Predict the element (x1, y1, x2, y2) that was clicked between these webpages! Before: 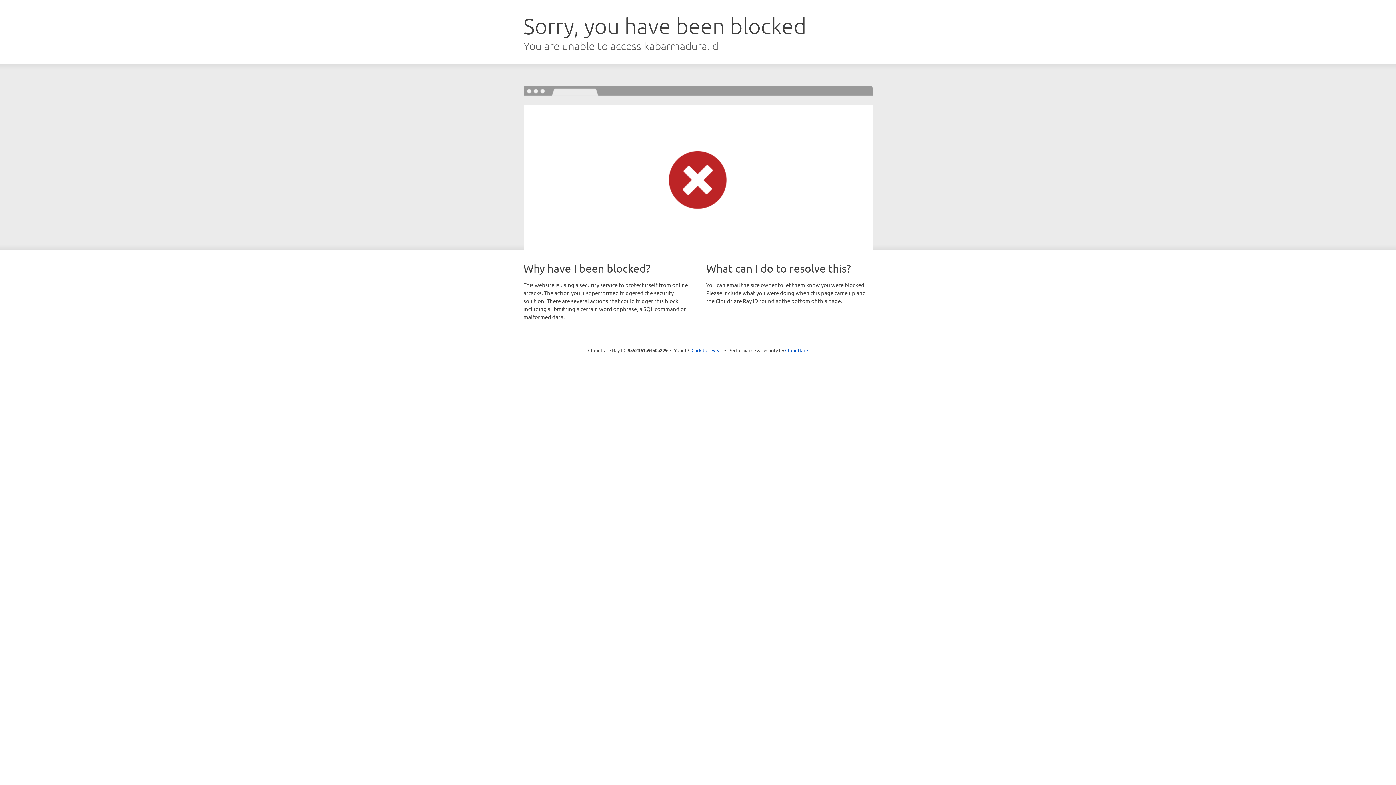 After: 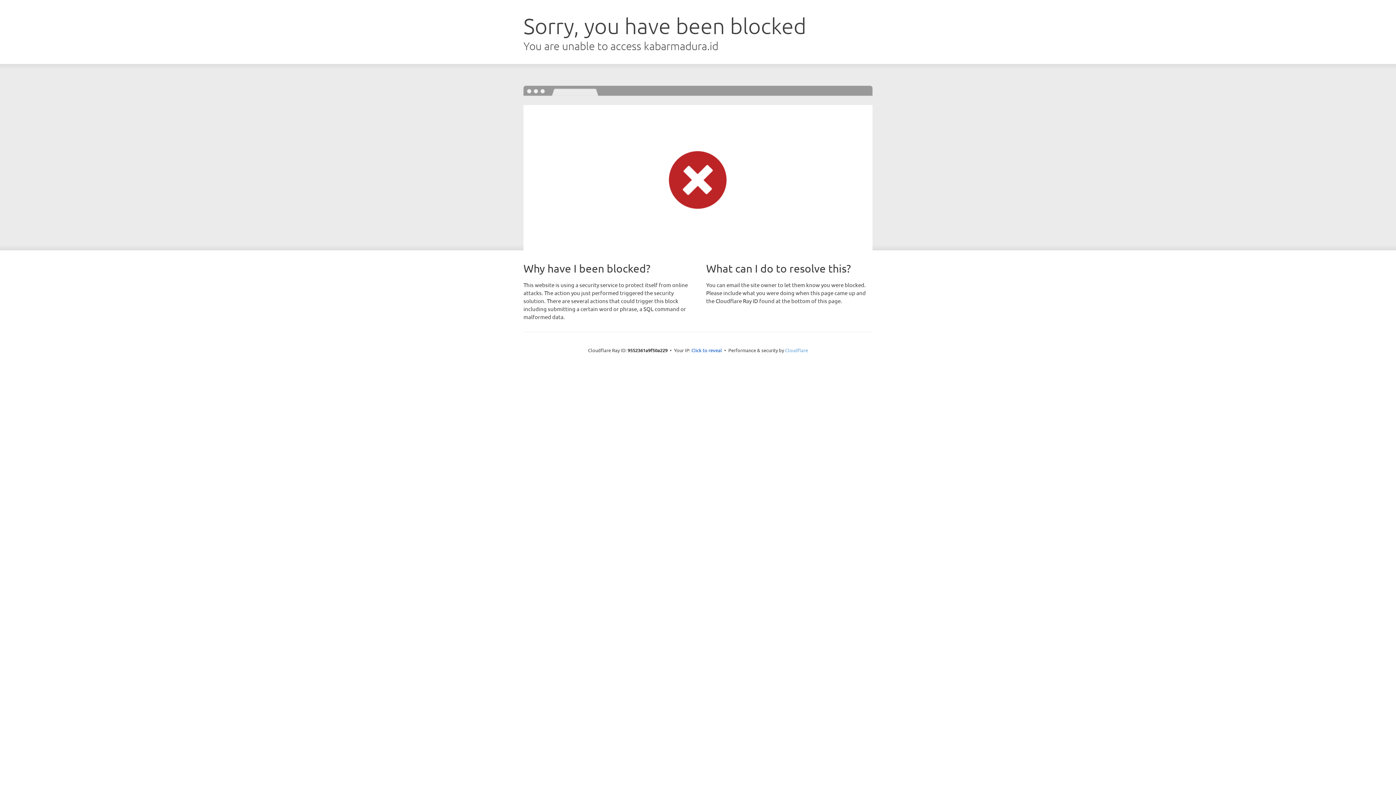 Action: label: Cloudflare bbox: (785, 347, 808, 353)